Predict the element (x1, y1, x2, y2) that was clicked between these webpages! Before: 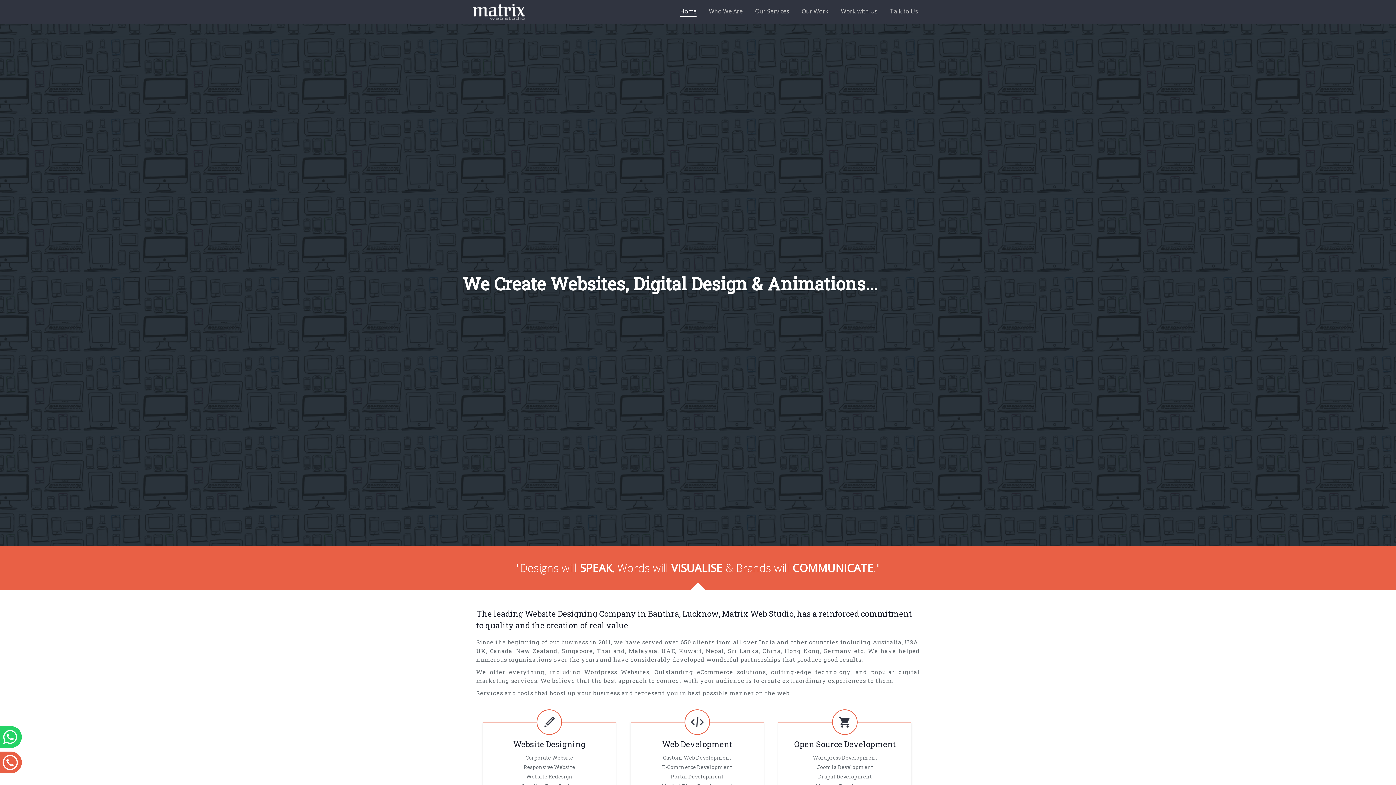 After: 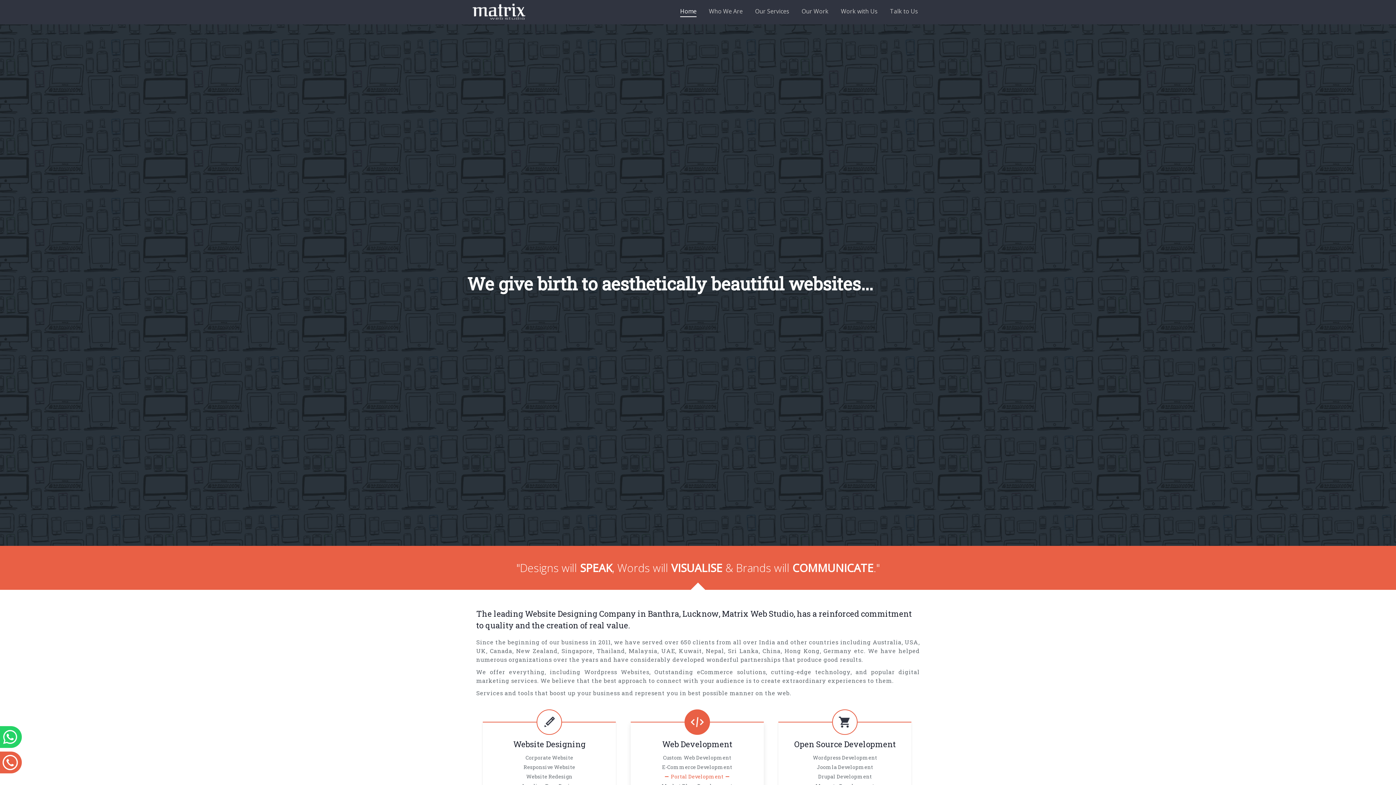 Action: bbox: (663, 773, 731, 780) label: Portal Development